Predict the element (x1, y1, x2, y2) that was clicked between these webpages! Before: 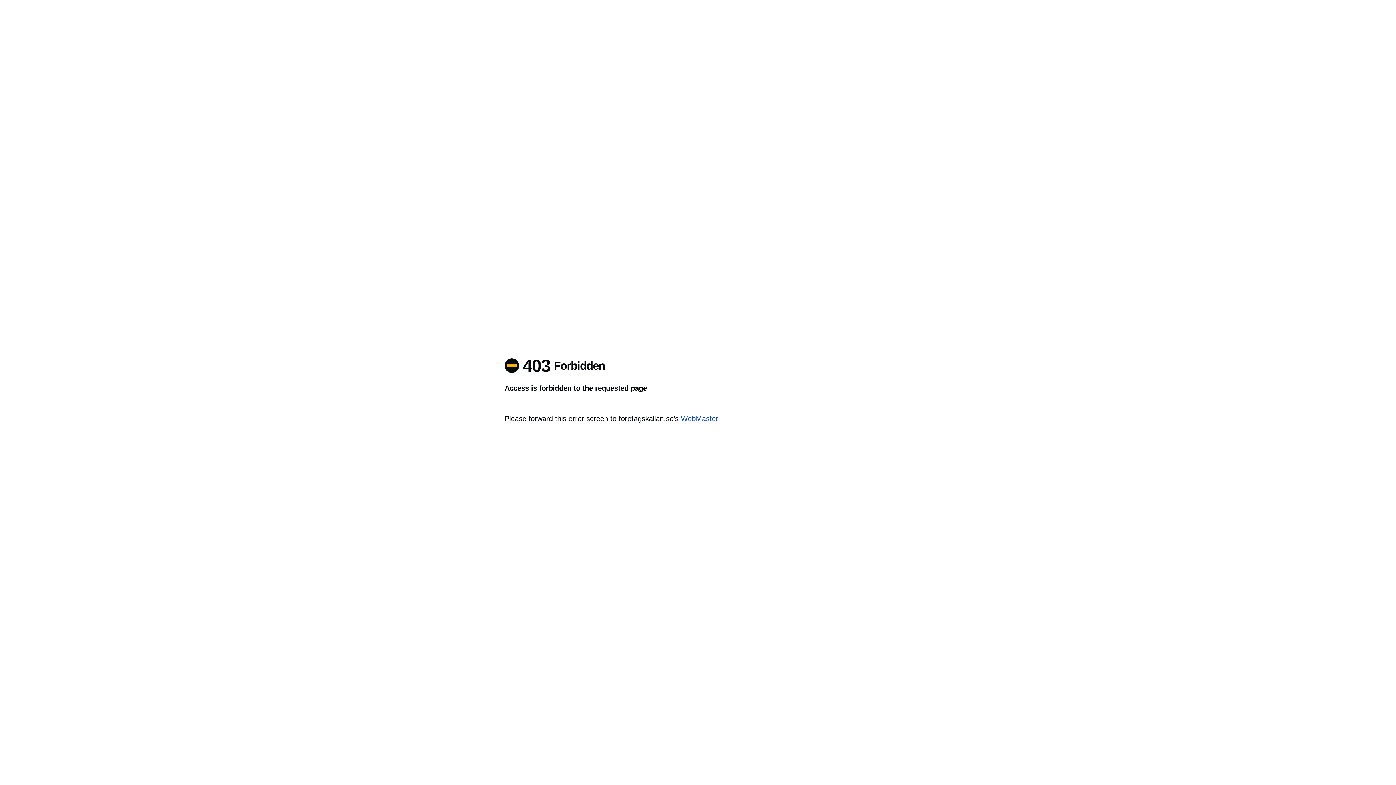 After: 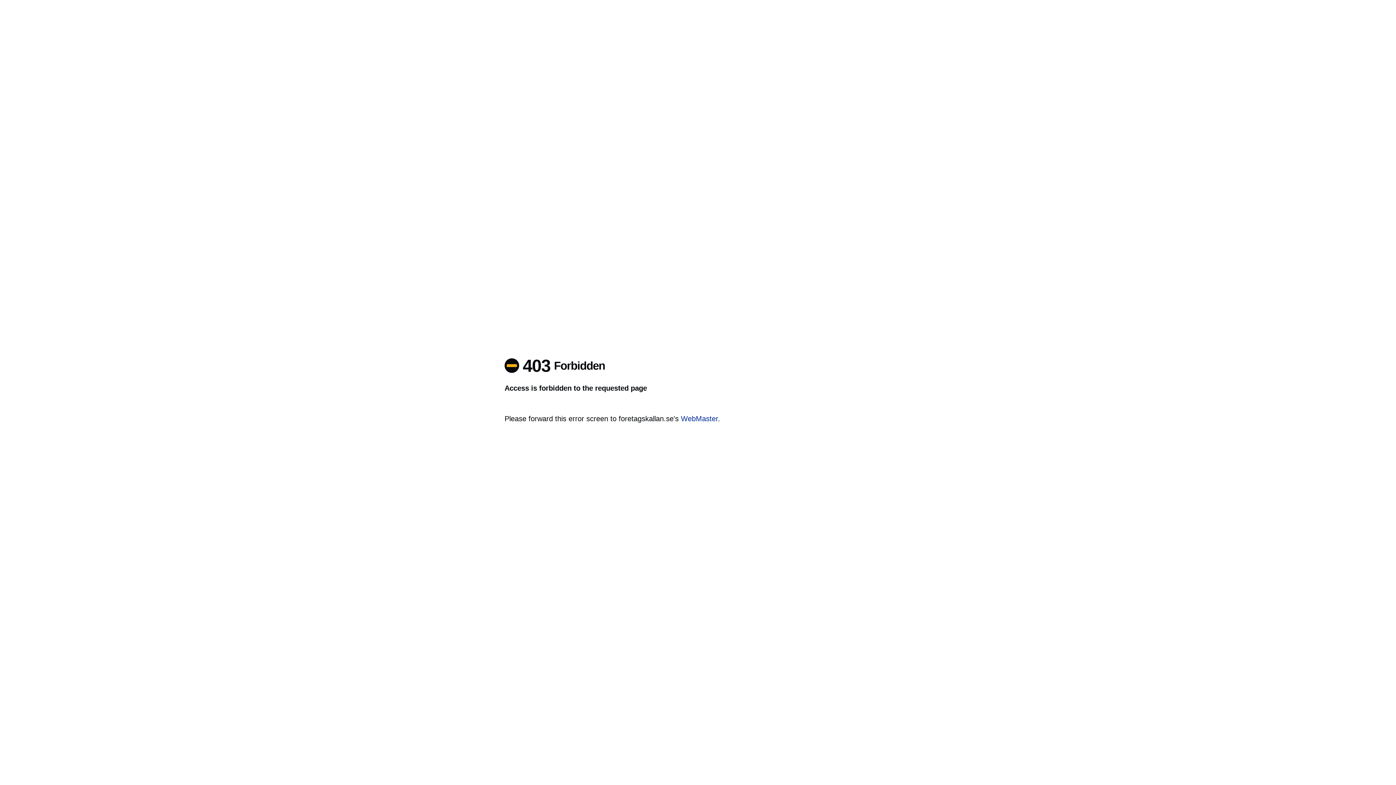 Action: label: WebMaster bbox: (681, 414, 718, 422)